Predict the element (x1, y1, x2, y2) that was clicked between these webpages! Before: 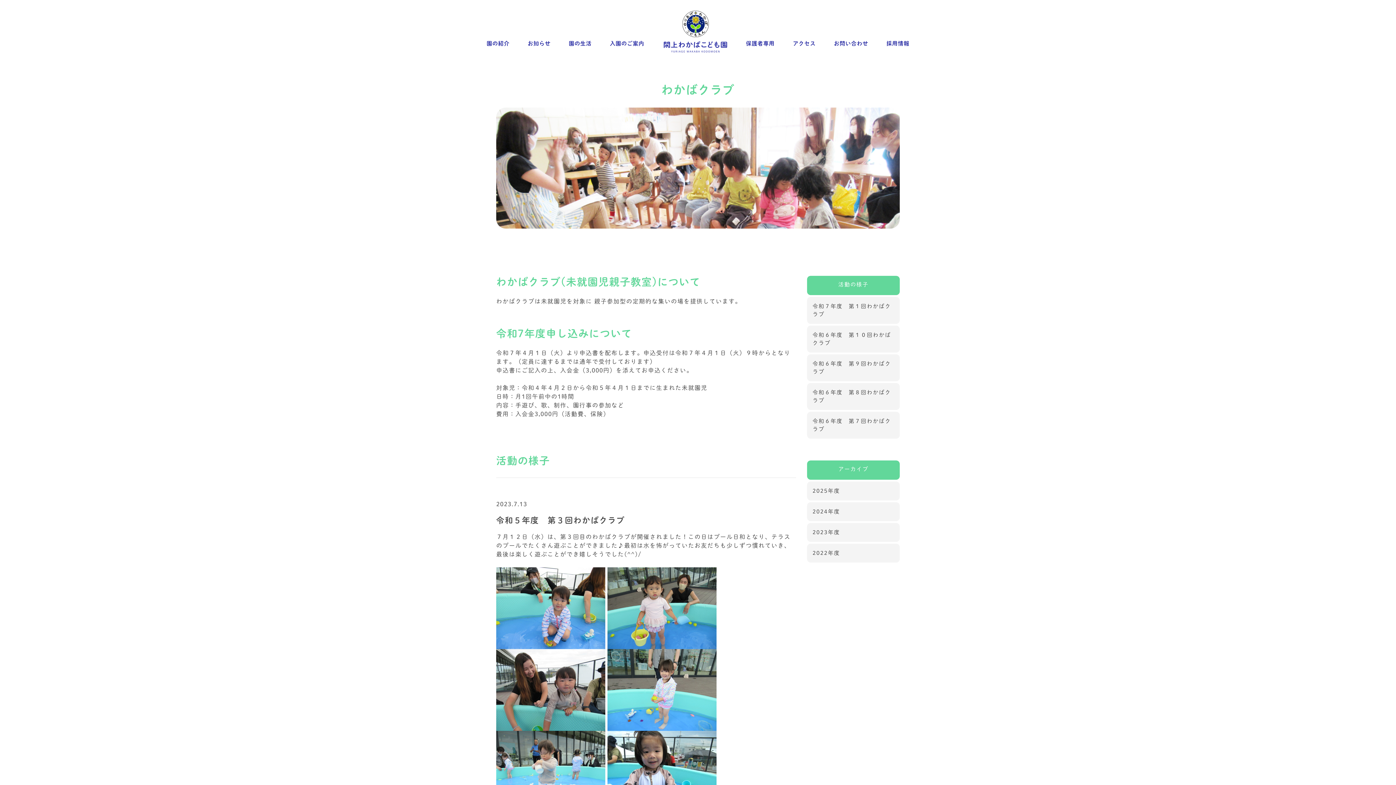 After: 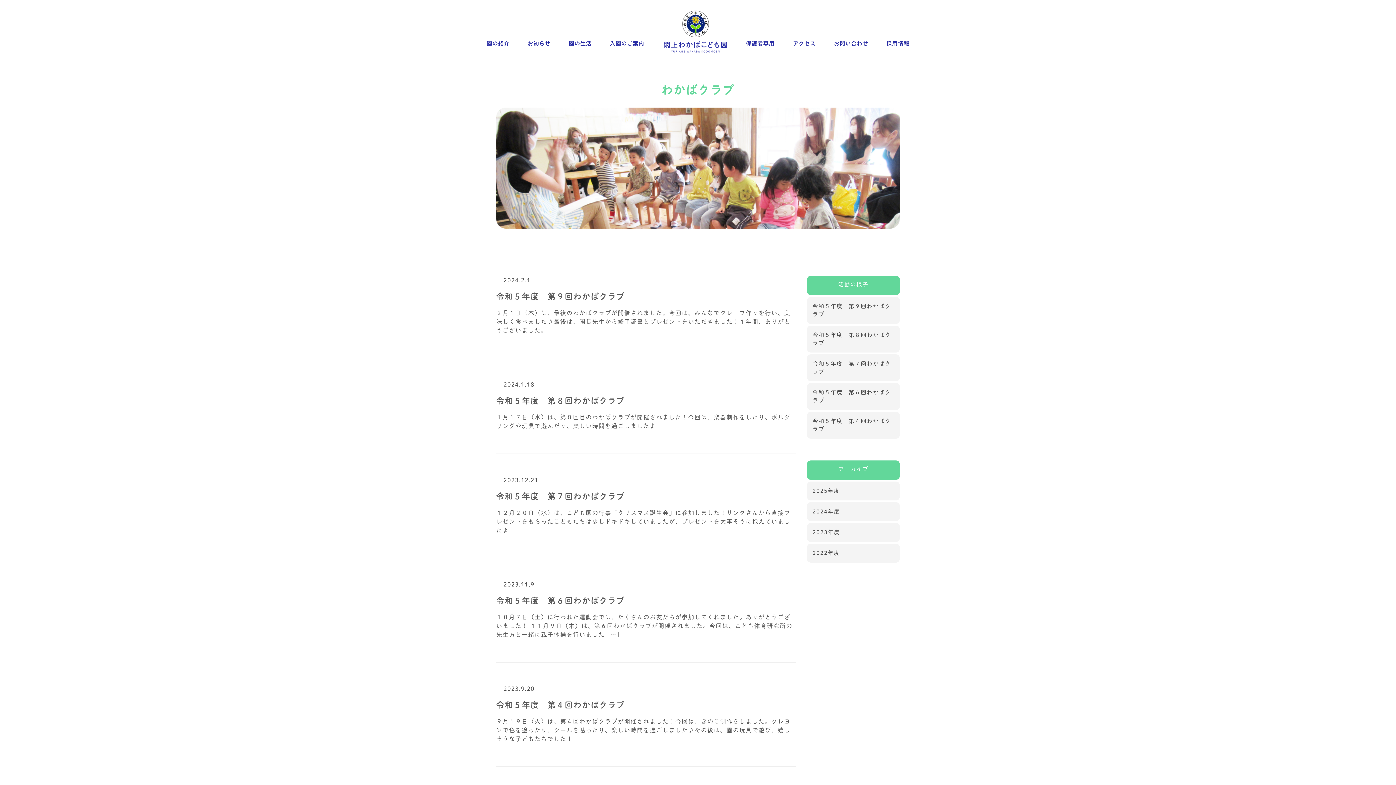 Action: label: 2023年度 bbox: (812, 529, 840, 535)